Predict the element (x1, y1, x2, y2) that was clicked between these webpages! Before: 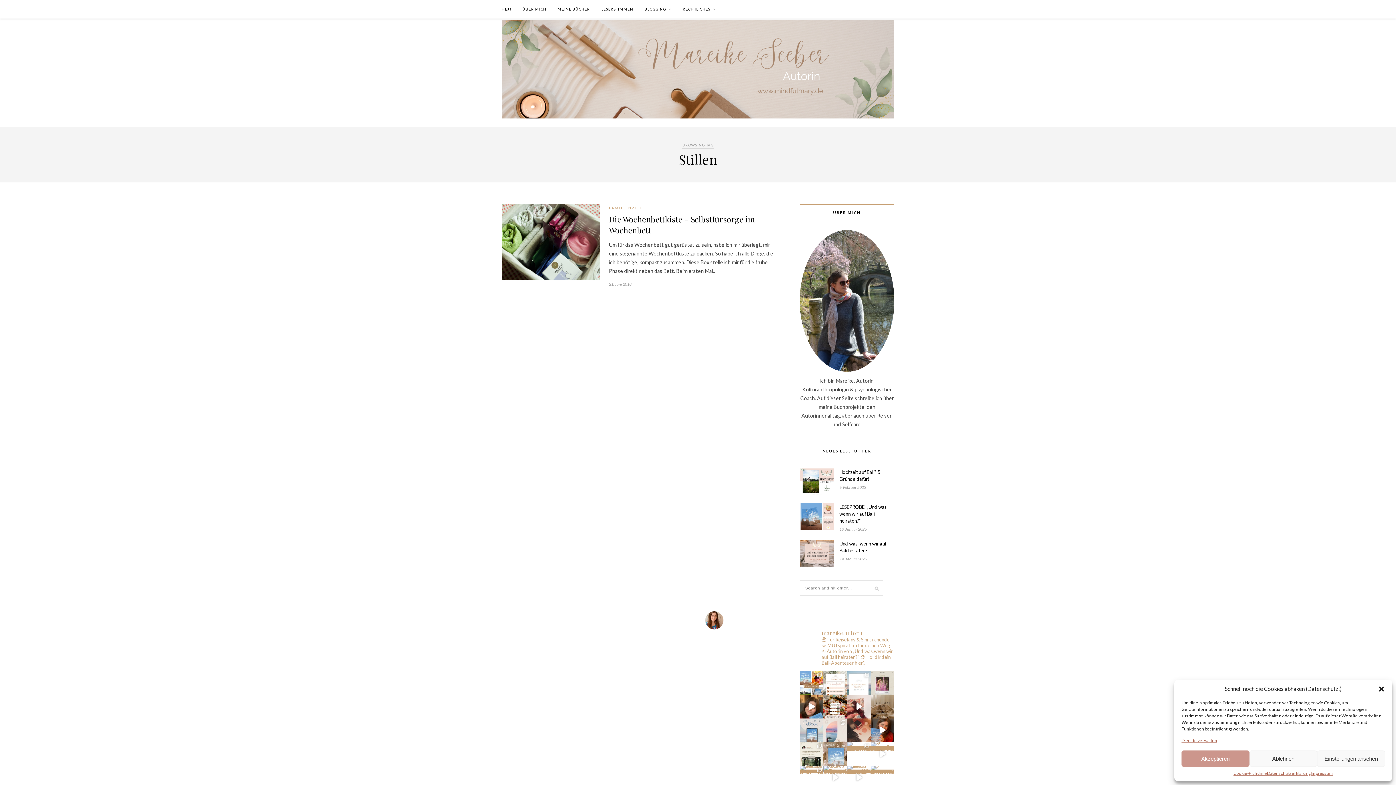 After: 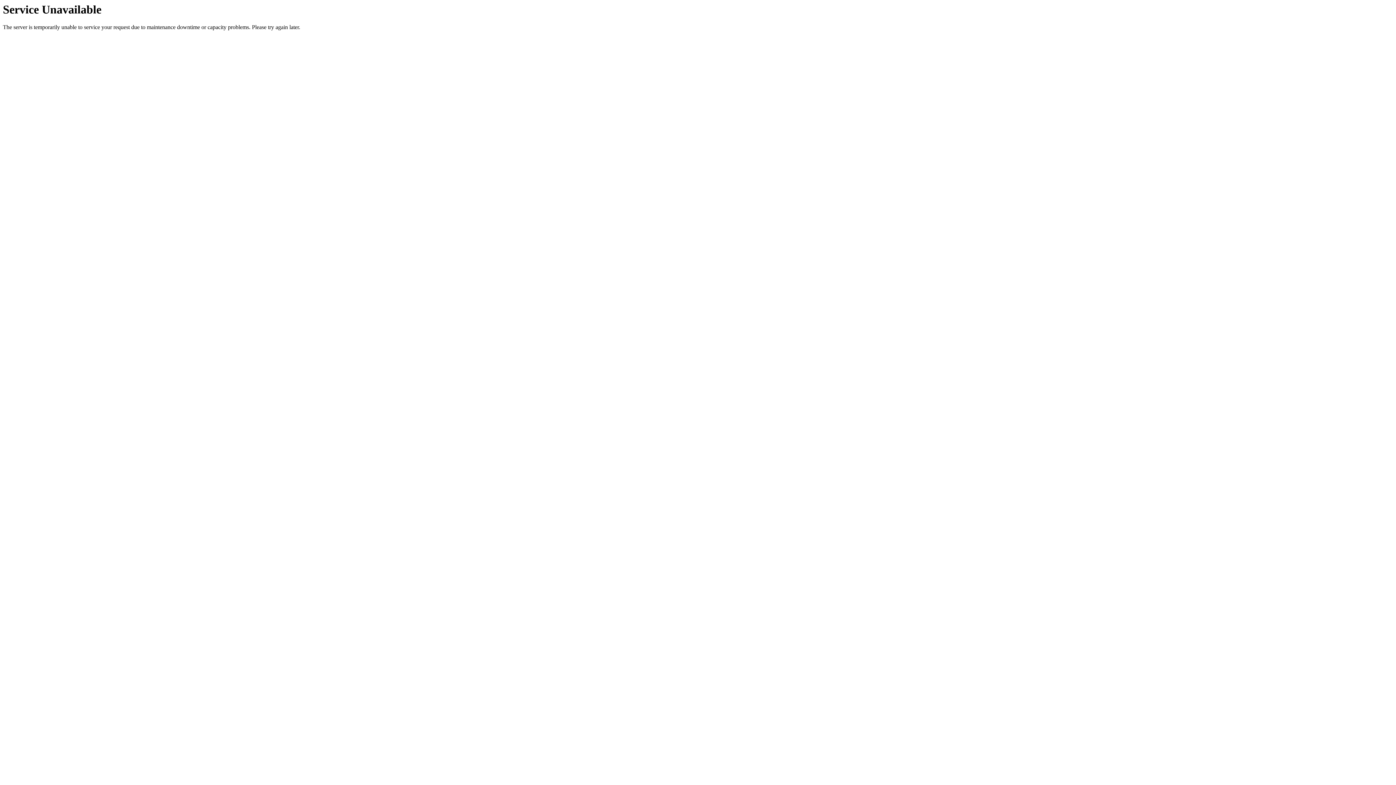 Action: bbox: (1181, 738, 1217, 743) label: Dienste verwalten